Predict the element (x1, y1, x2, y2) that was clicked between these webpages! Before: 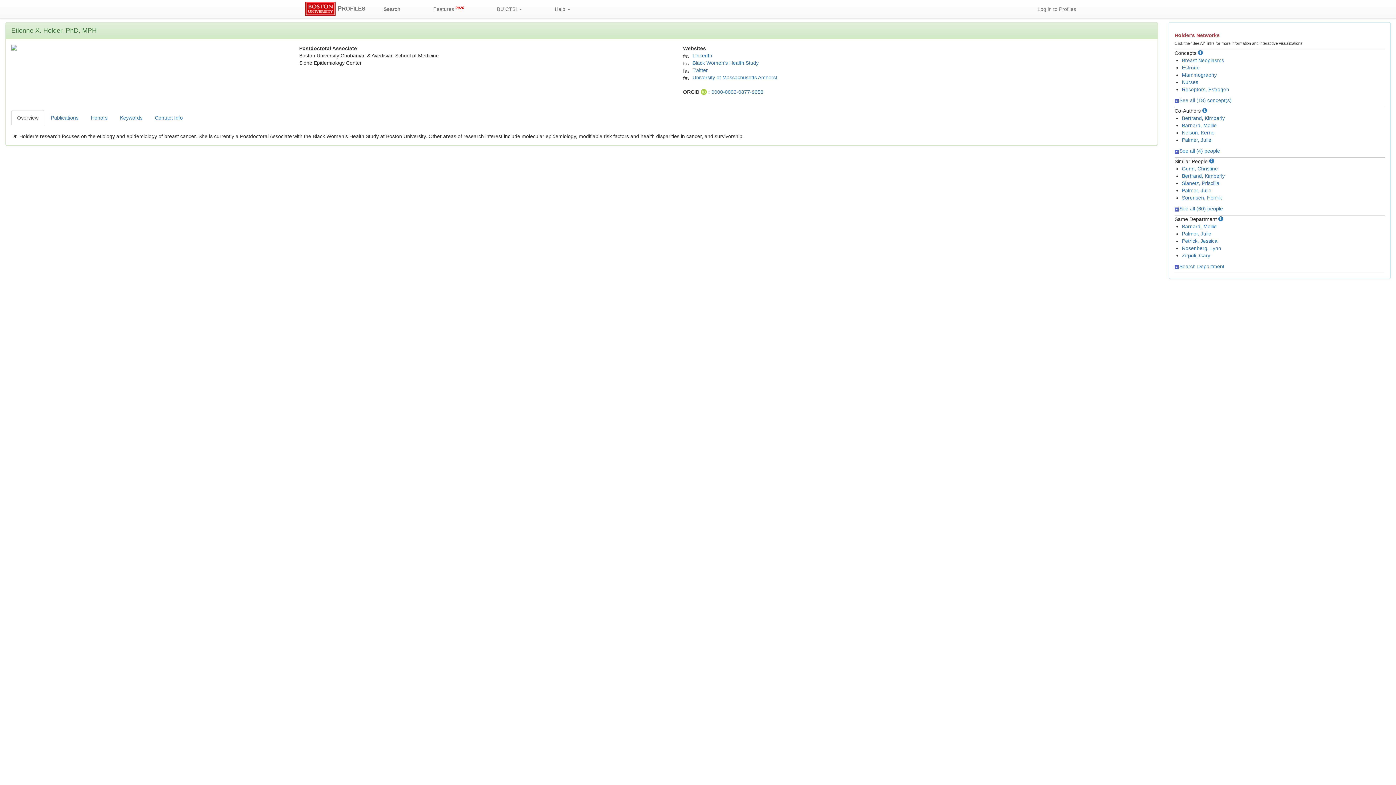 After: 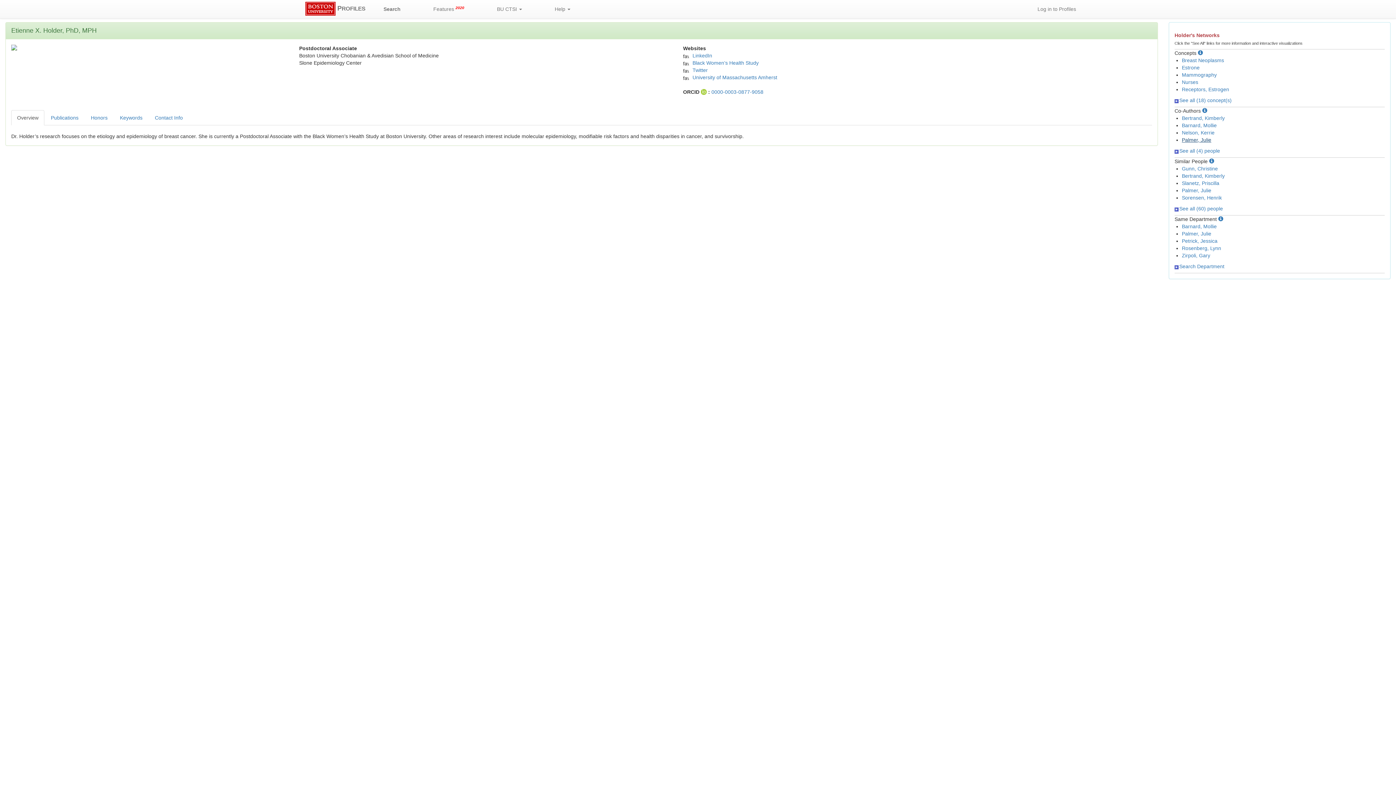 Action: bbox: (1182, 137, 1211, 142) label: Palmer, Julie